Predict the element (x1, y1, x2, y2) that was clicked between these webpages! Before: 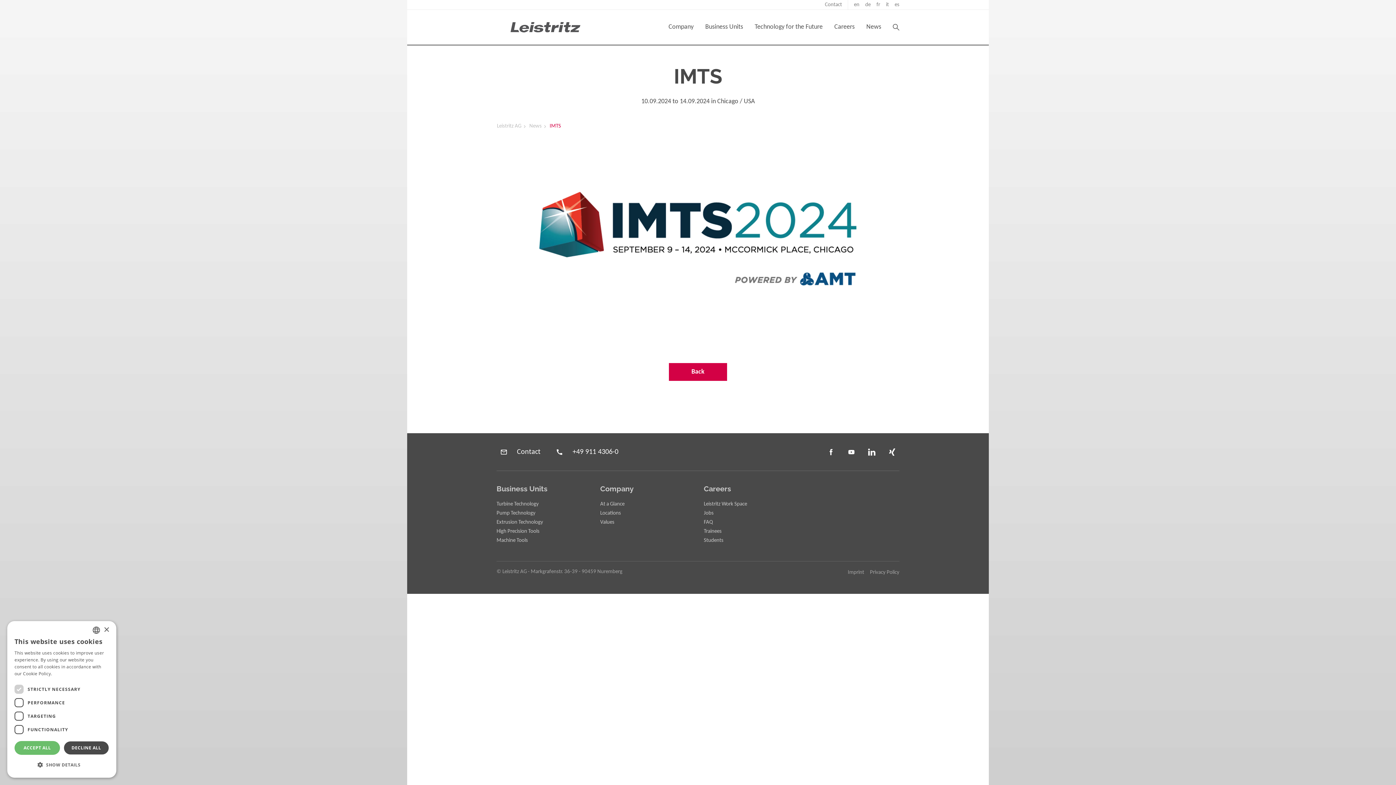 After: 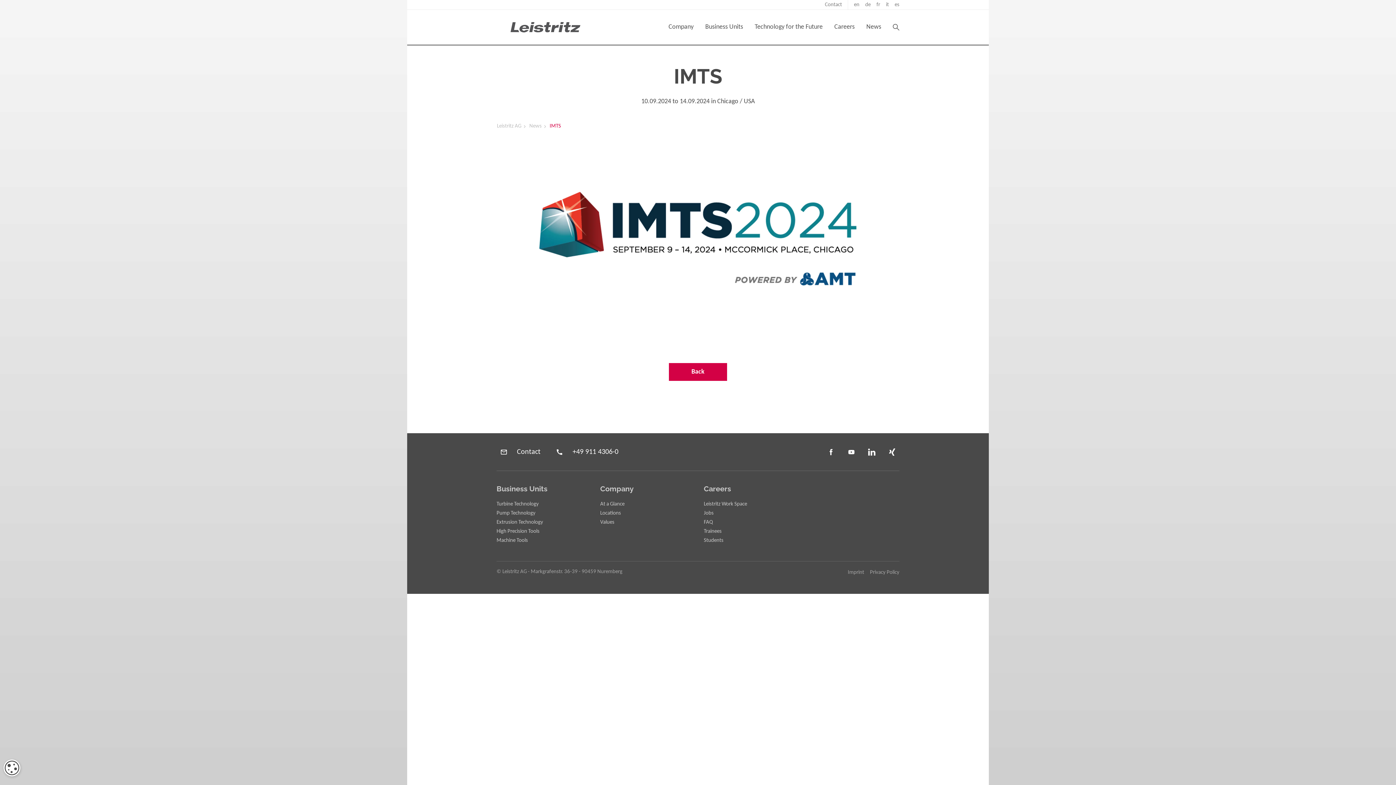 Action: bbox: (14, 741, 60, 755) label: ACCEPT ALL